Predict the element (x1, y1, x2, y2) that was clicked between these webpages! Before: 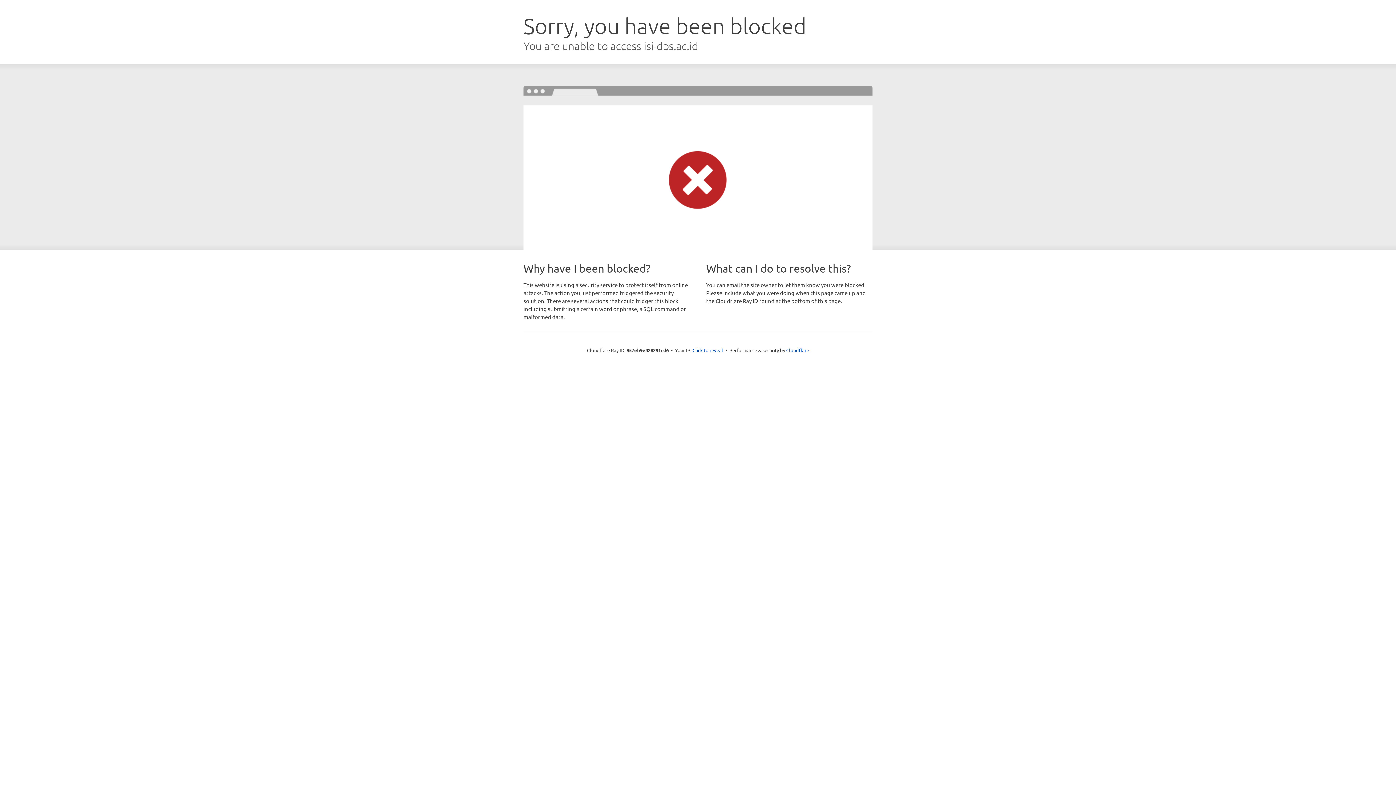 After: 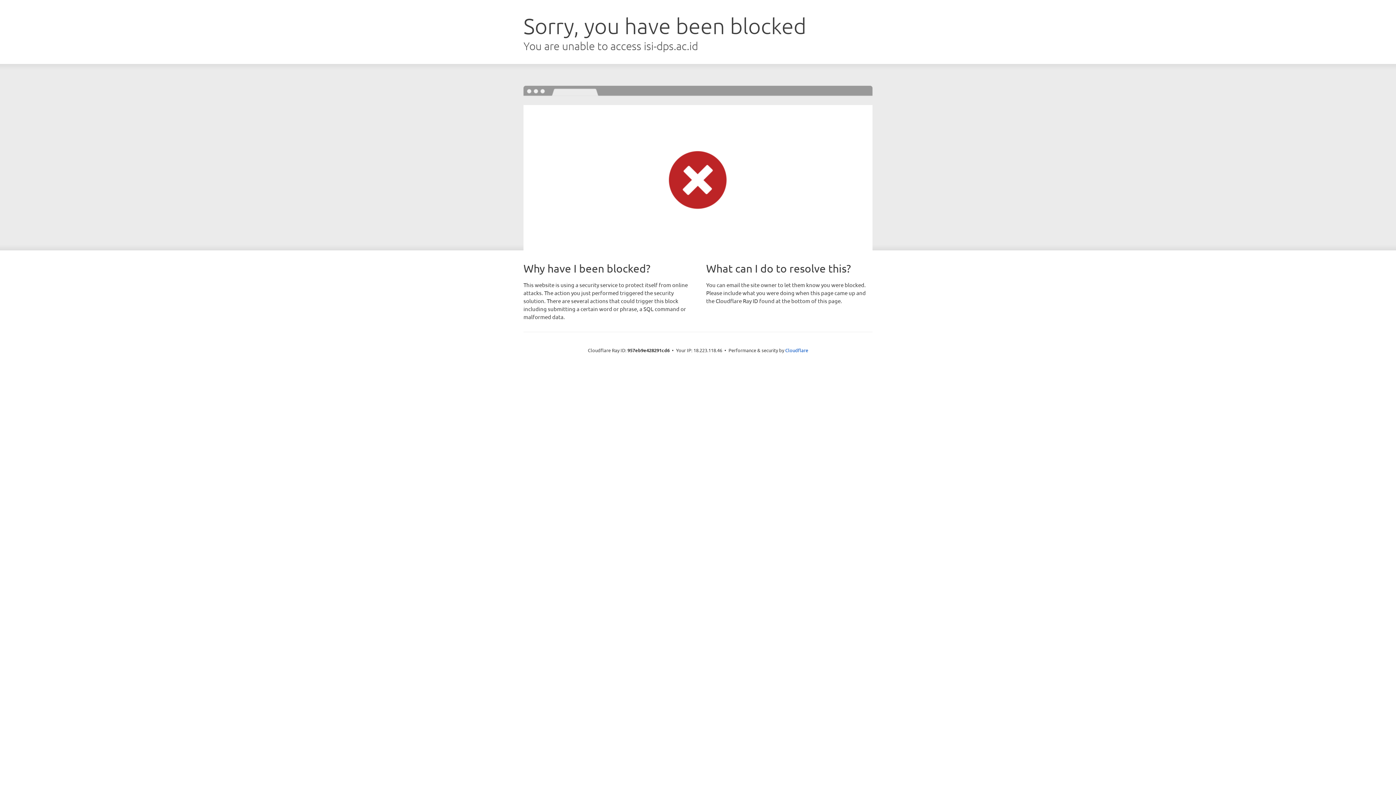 Action: label: Click to reveal bbox: (692, 346, 723, 353)